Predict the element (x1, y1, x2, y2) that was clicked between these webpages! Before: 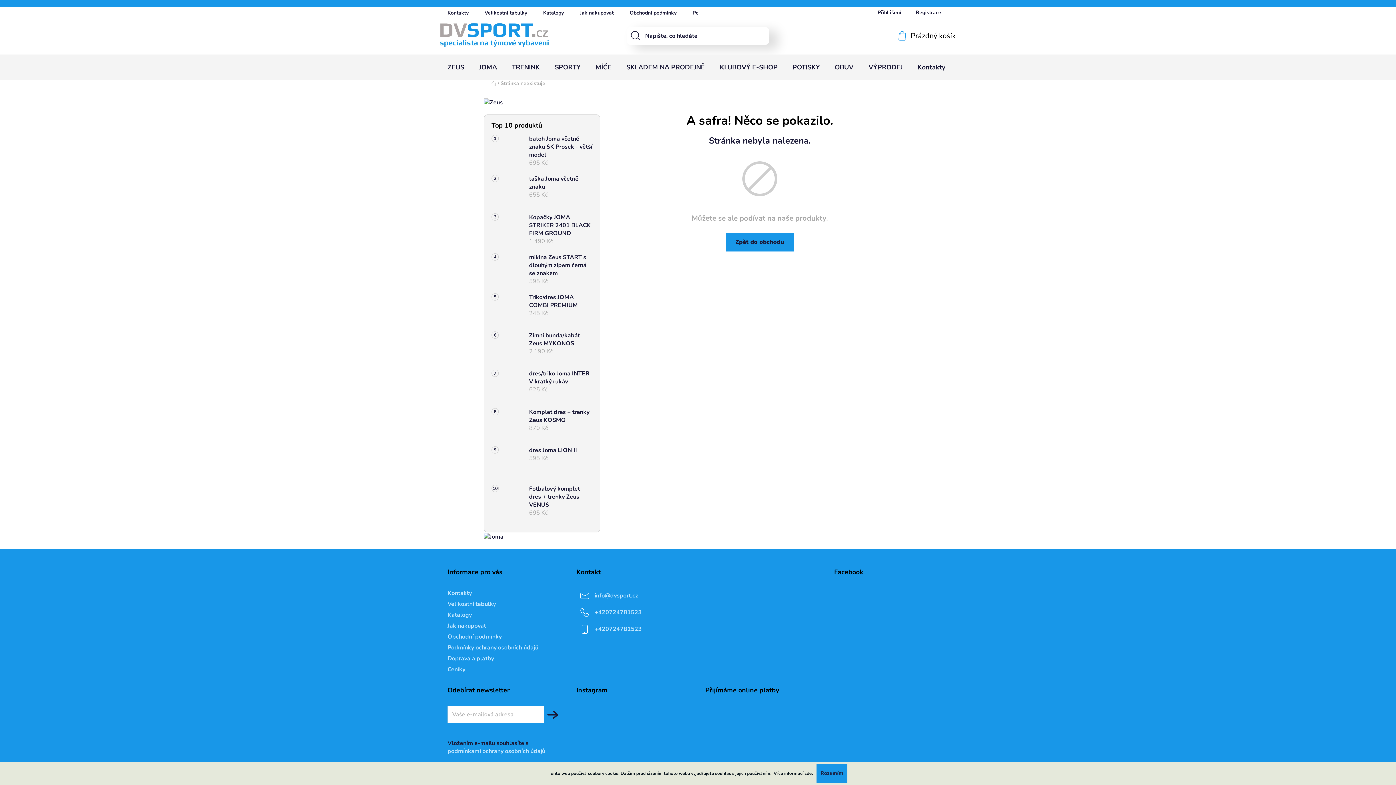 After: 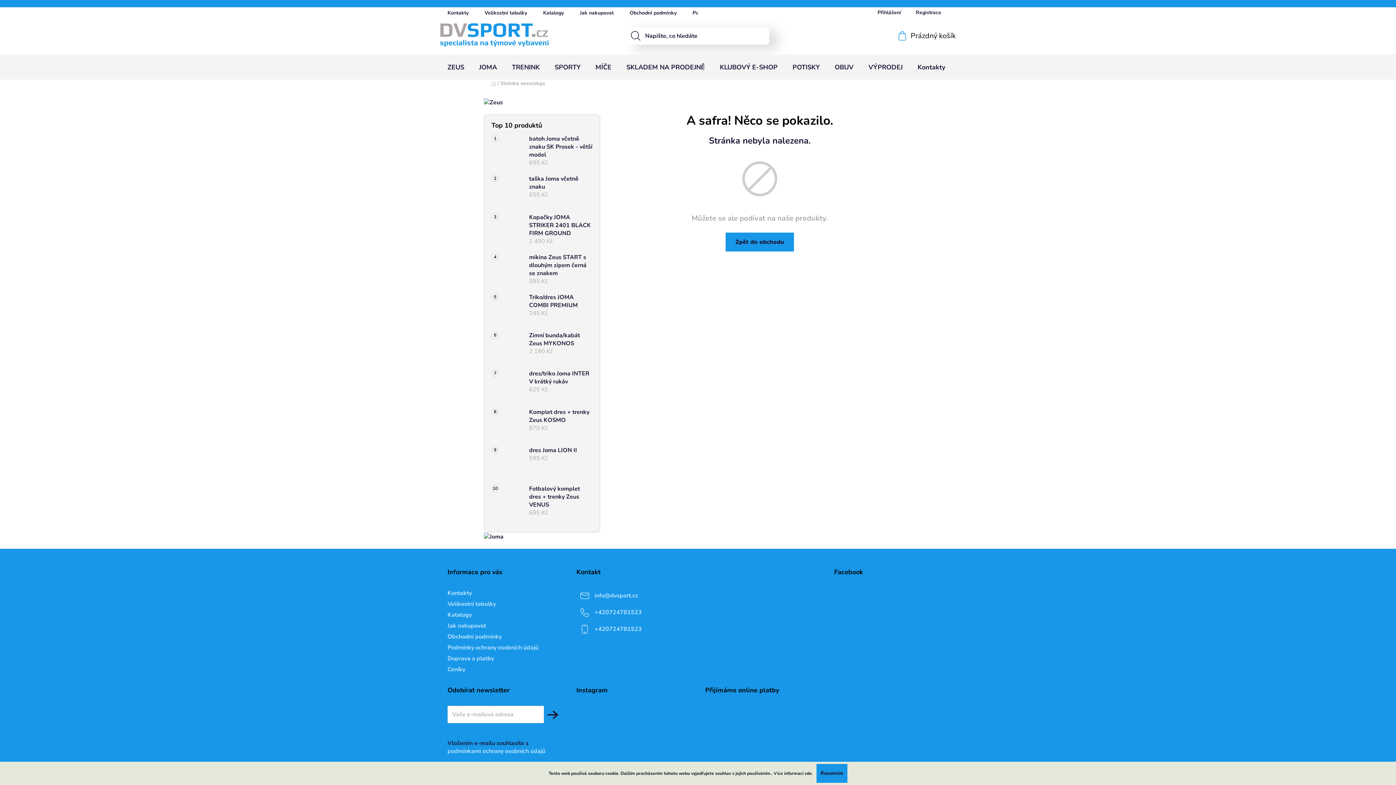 Action: bbox: (649, 706, 685, 742)